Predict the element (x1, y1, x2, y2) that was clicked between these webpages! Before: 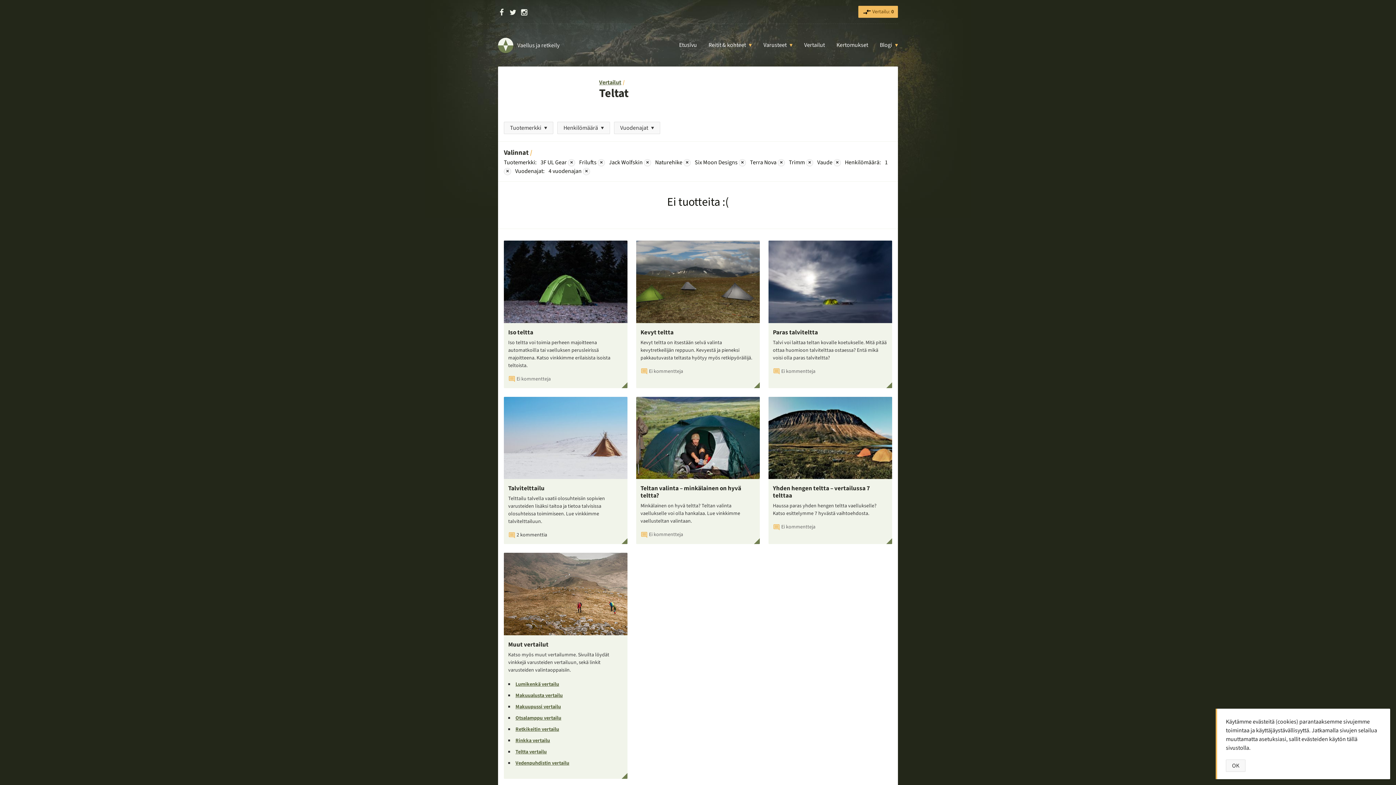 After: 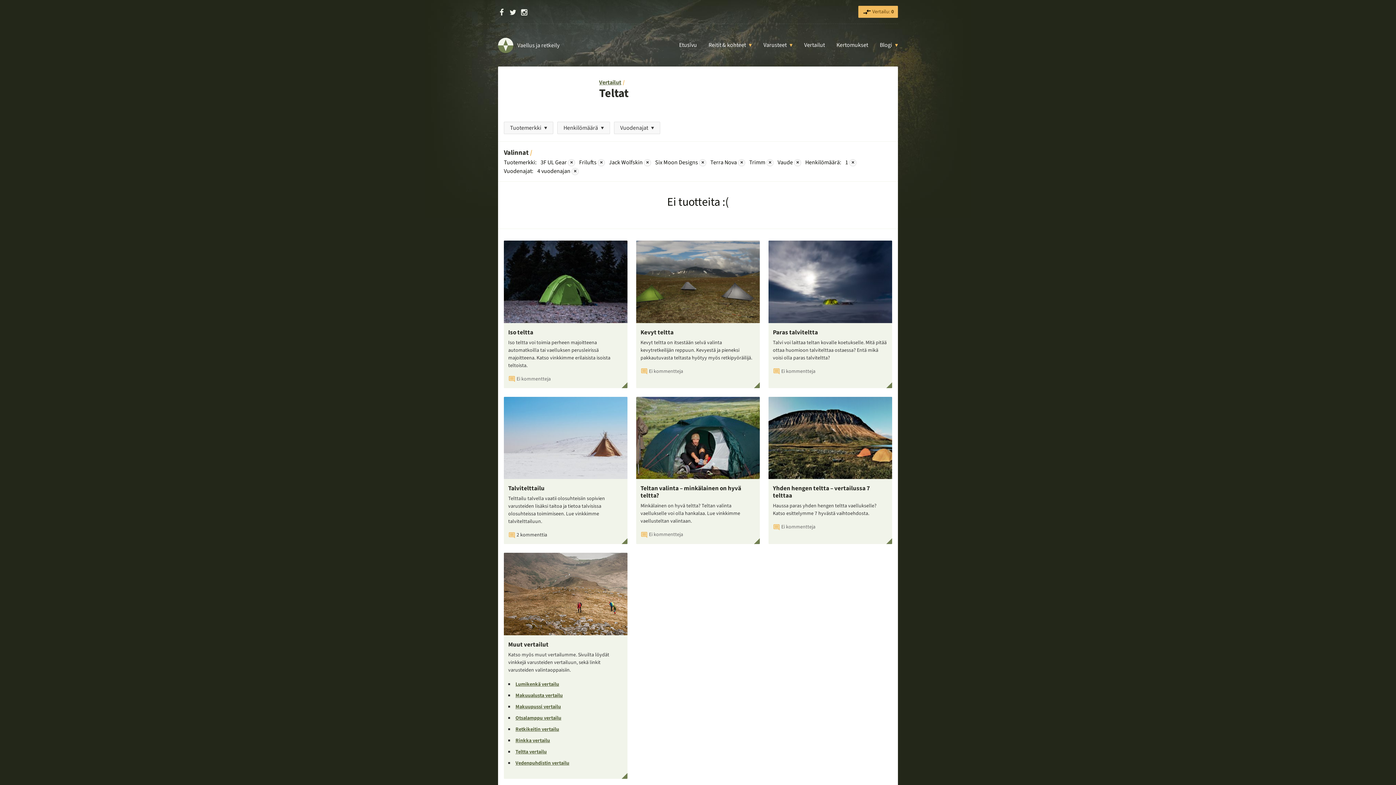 Action: label: × bbox: (683, 158, 690, 166)